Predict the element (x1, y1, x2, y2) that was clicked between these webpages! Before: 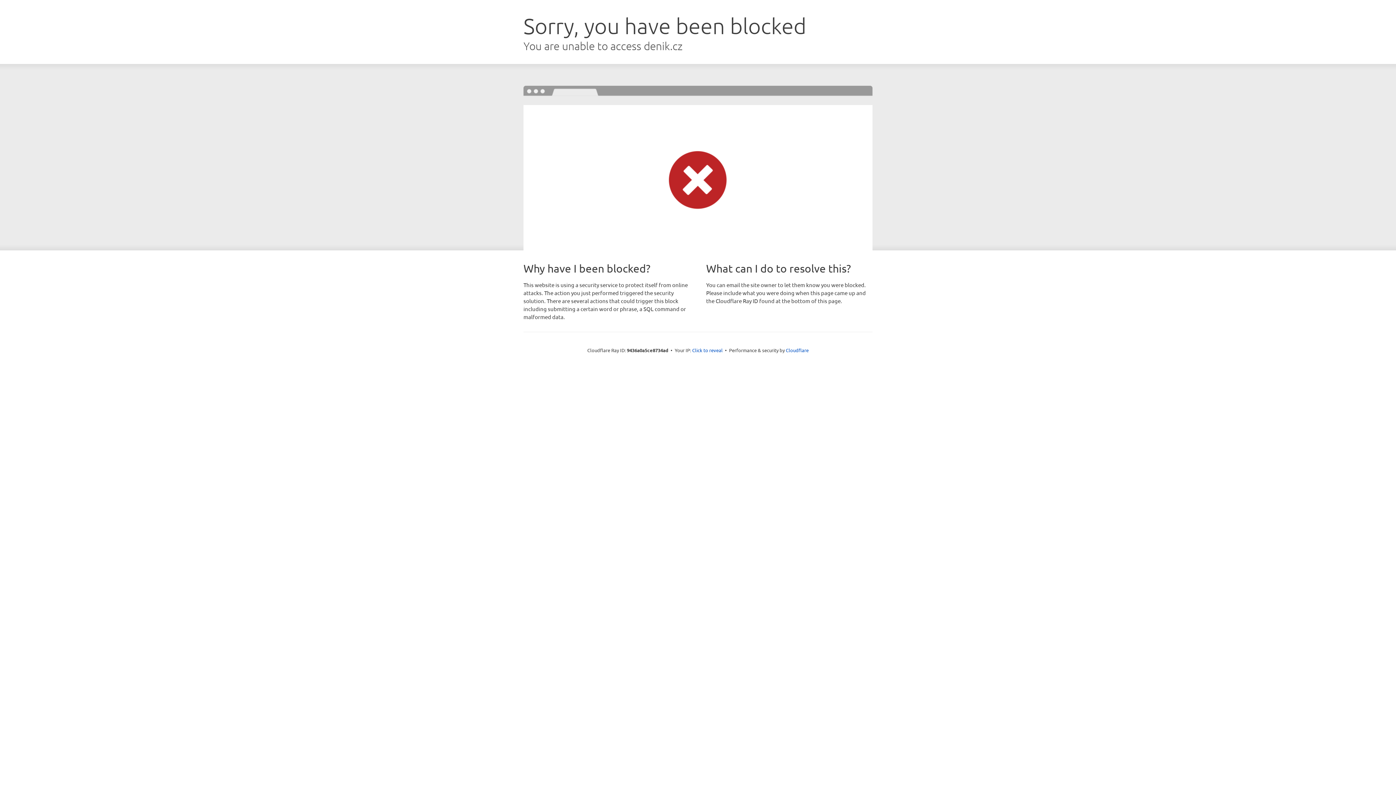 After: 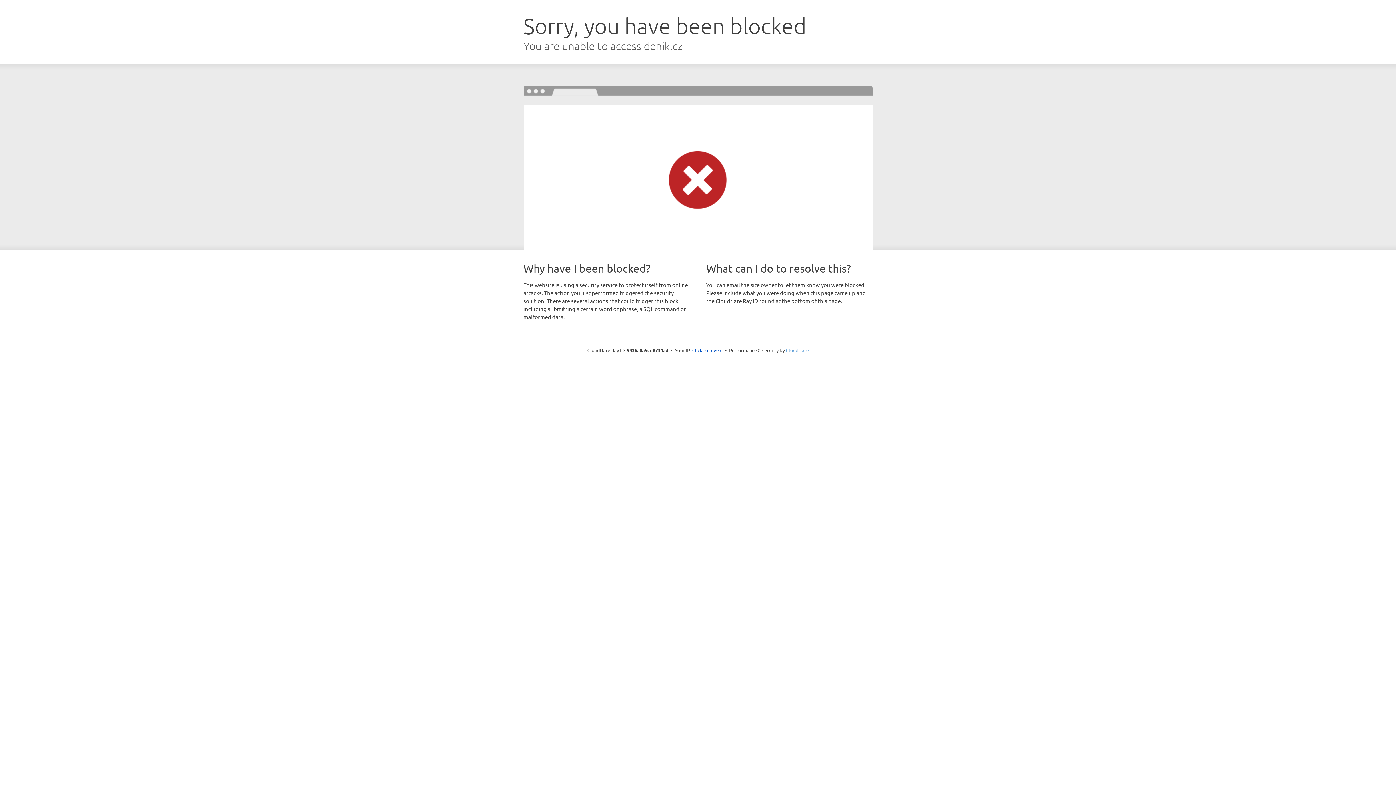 Action: label: Cloudflare bbox: (786, 347, 808, 353)